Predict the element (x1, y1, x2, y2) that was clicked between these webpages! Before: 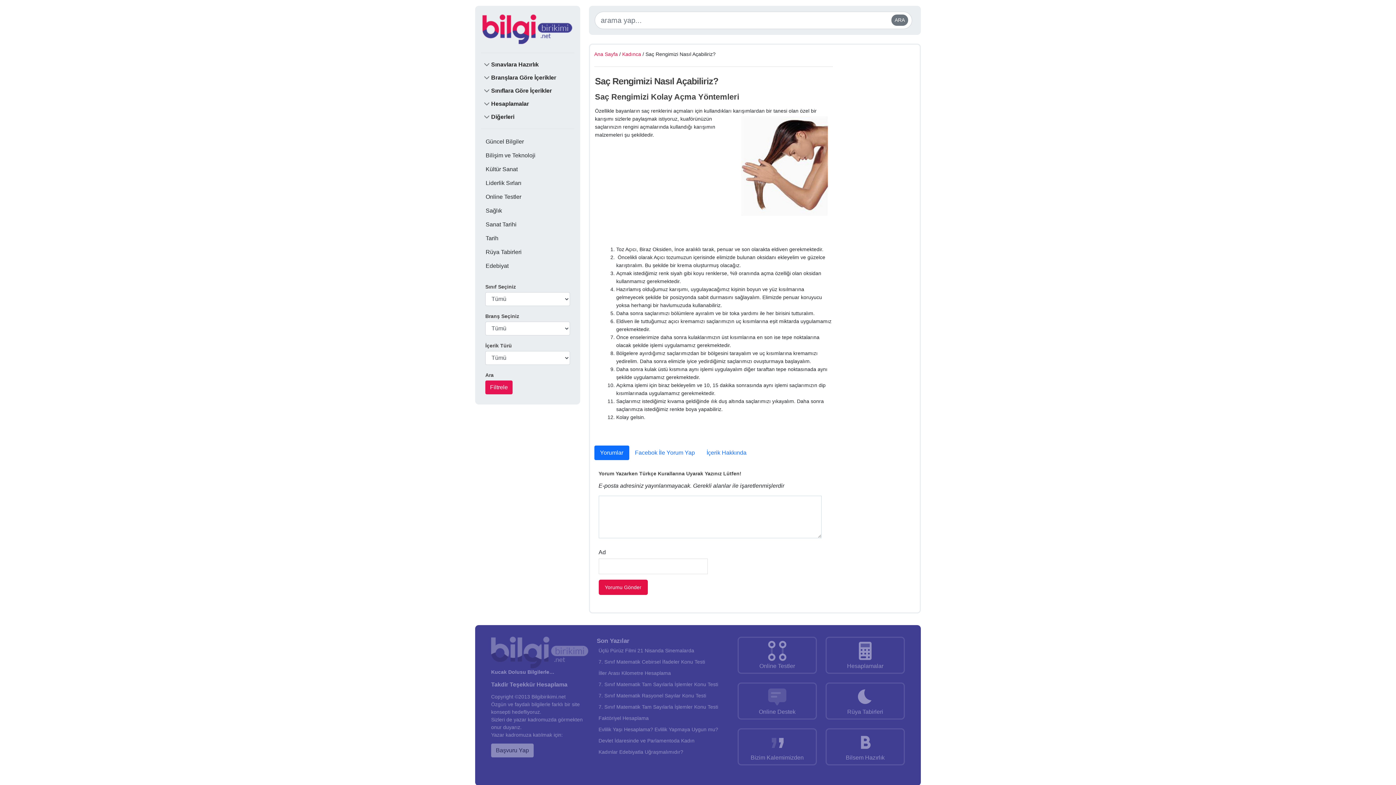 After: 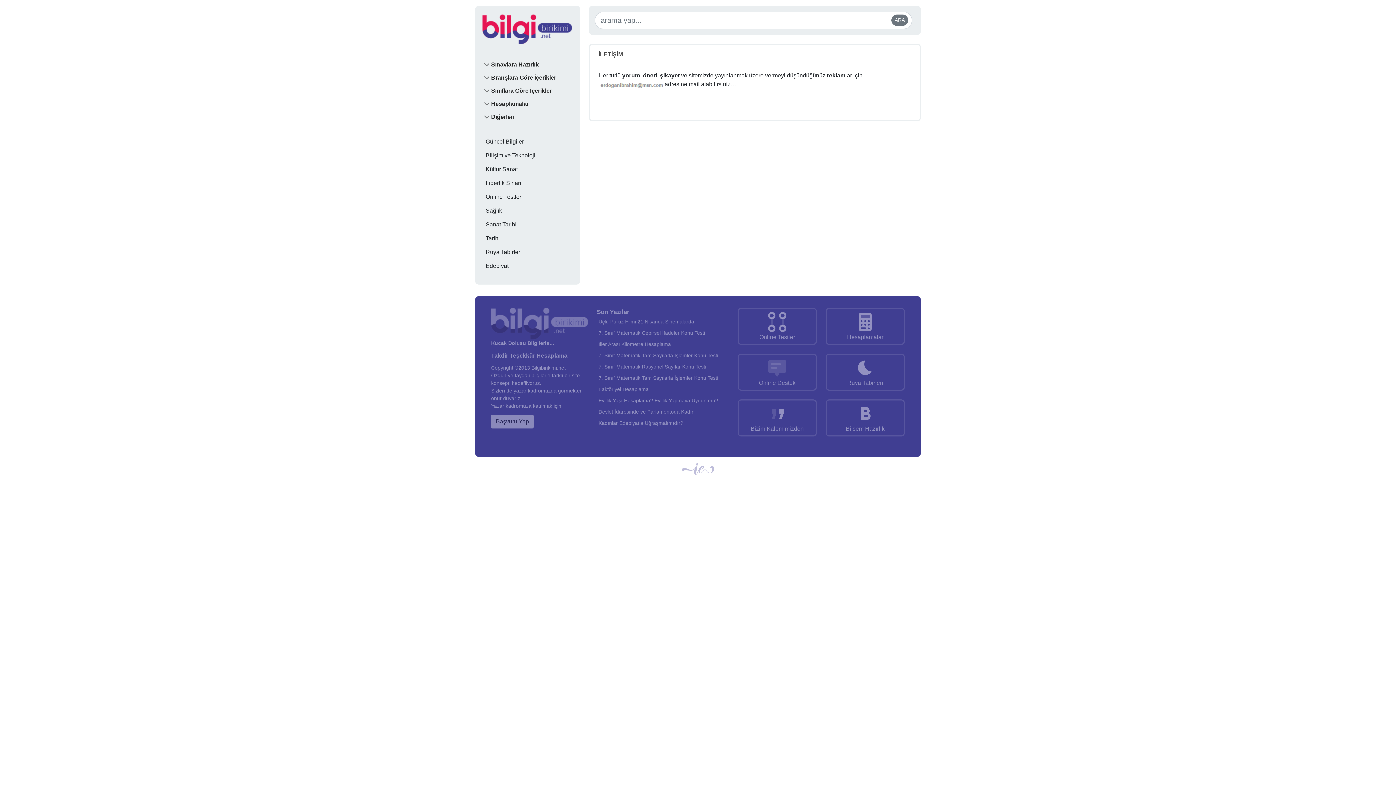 Action: bbox: (737, 682, 817, 719) label: Online Destek